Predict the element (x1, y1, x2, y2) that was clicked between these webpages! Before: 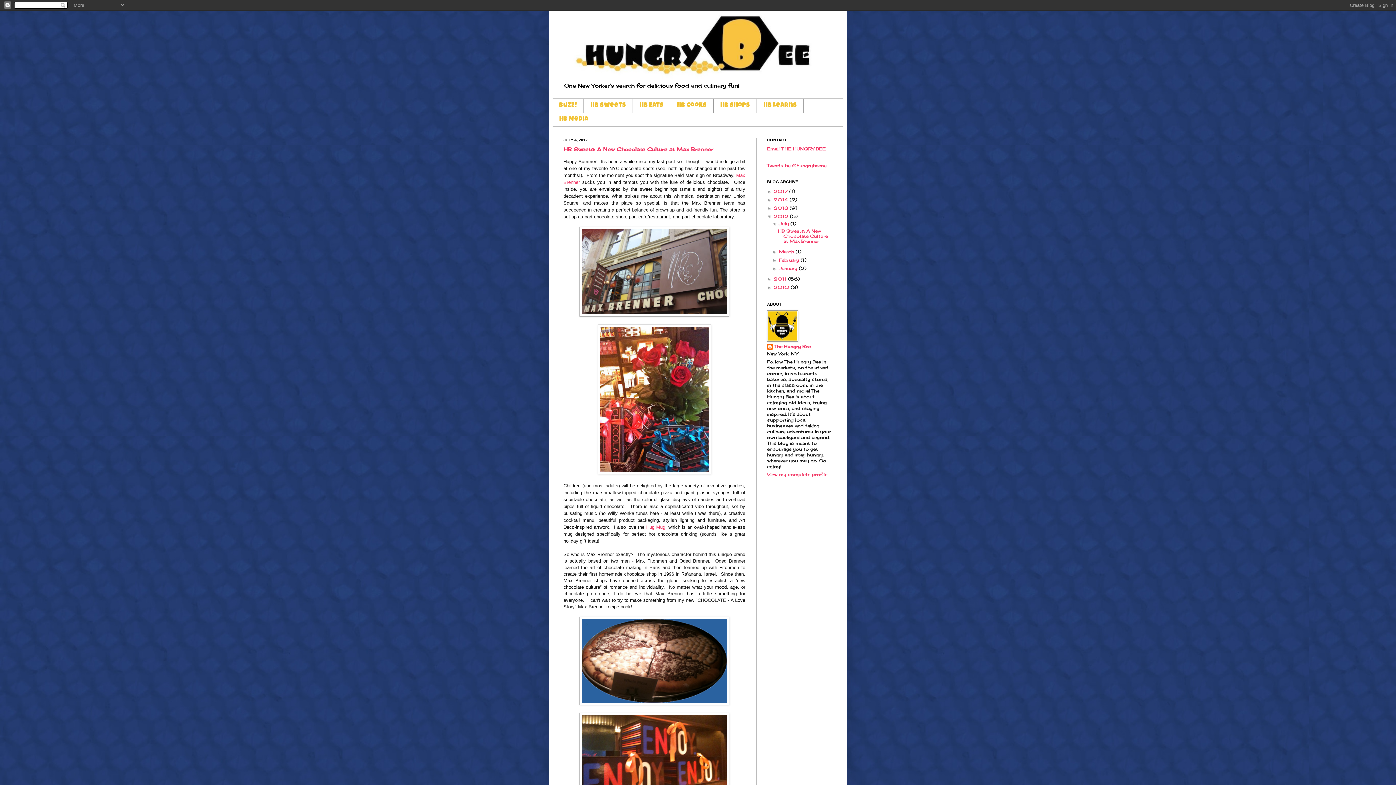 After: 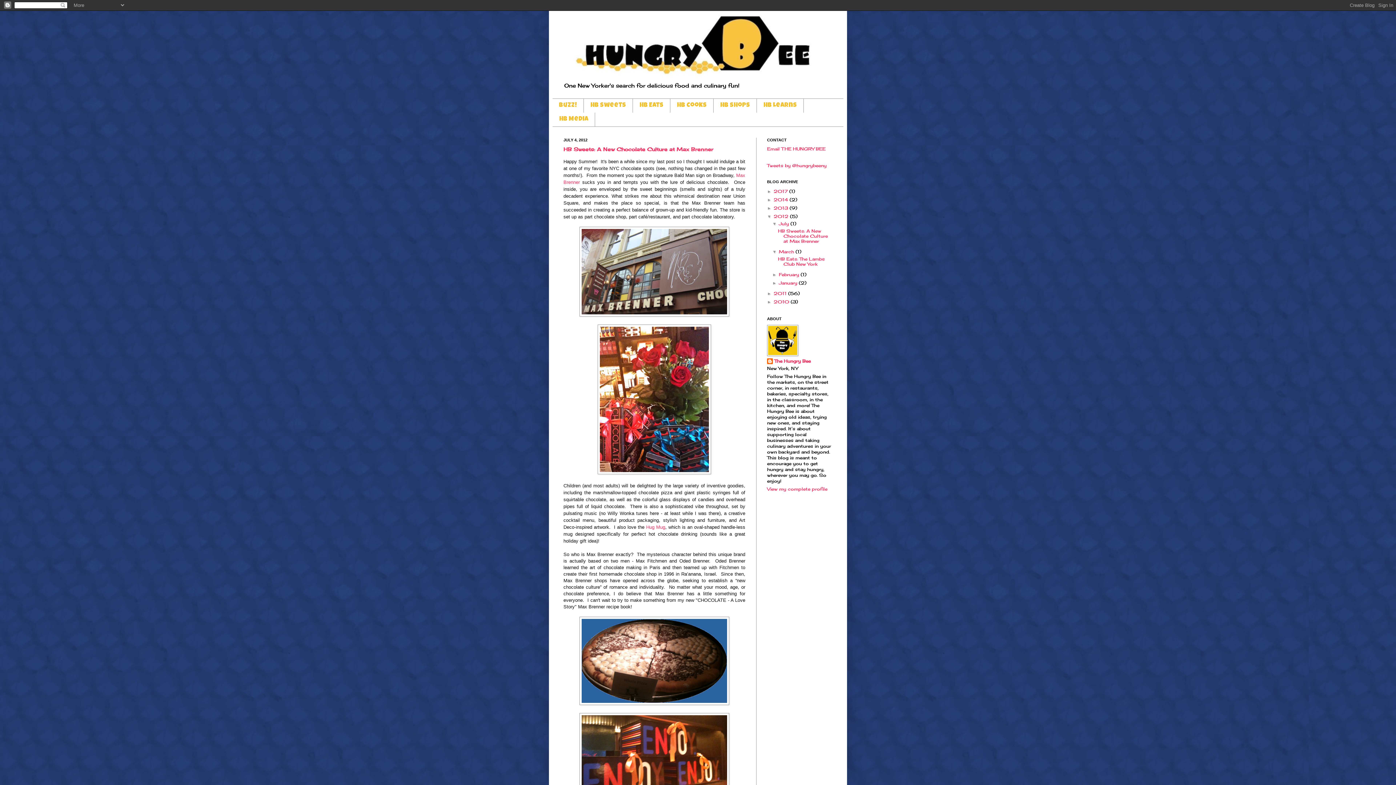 Action: label: ►   bbox: (772, 249, 779, 254)